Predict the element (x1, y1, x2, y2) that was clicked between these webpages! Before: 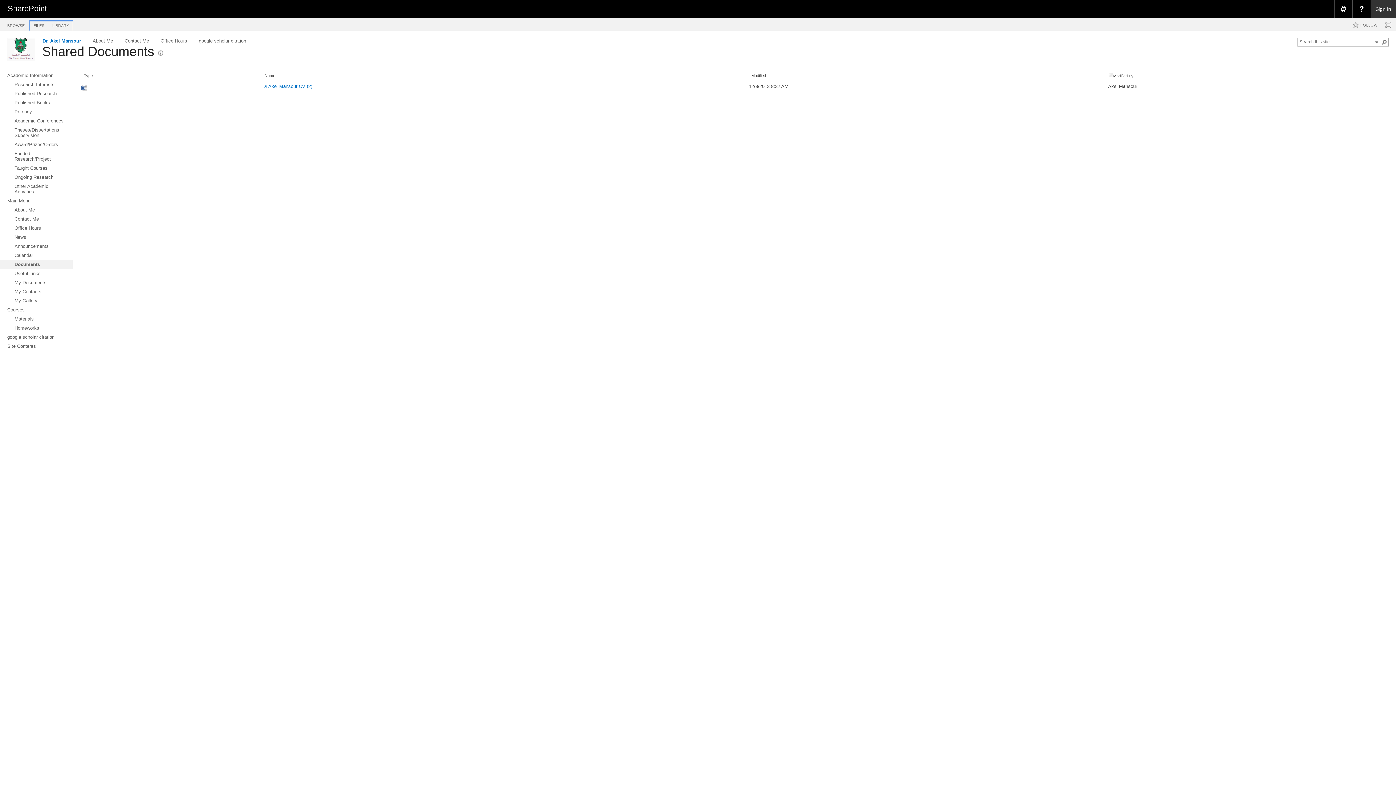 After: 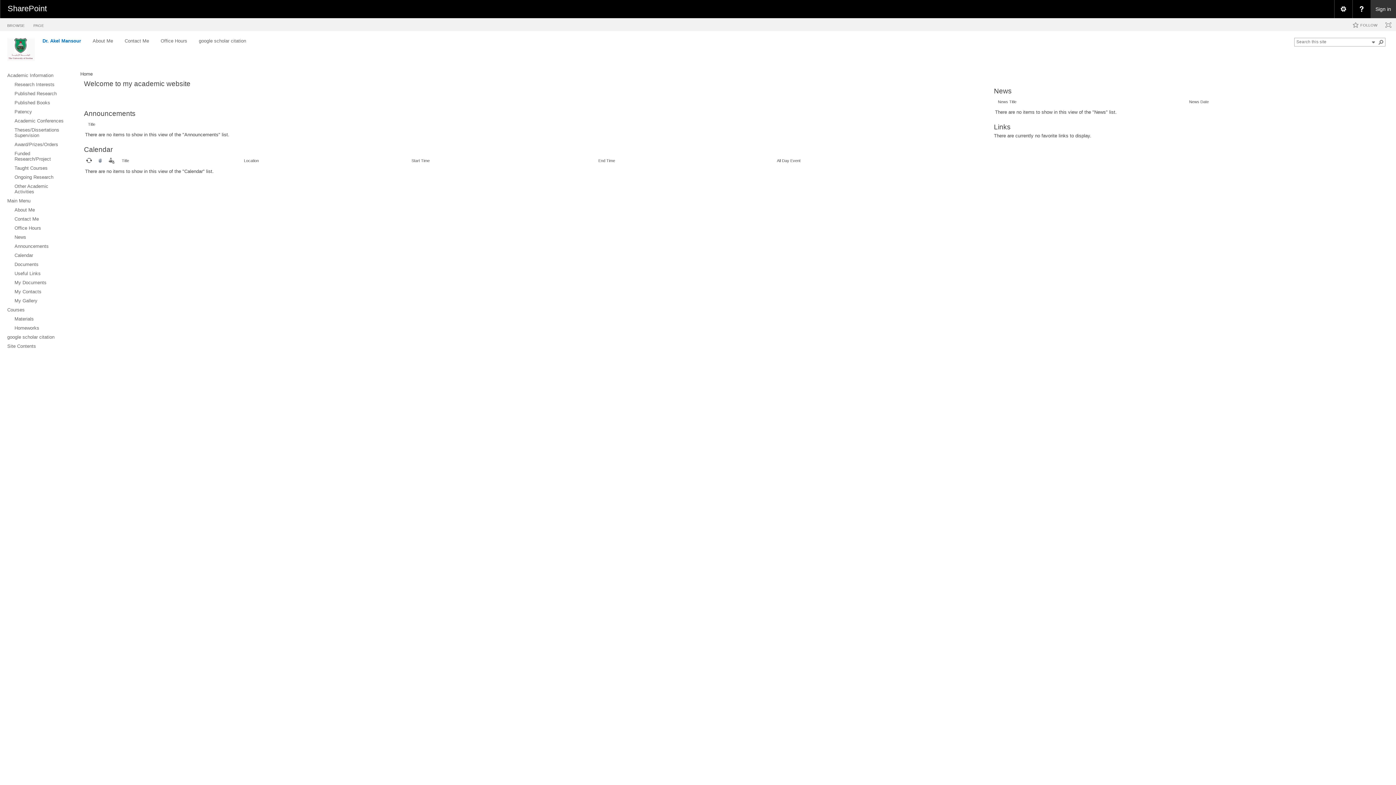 Action: bbox: (7, 37, 34, 61)